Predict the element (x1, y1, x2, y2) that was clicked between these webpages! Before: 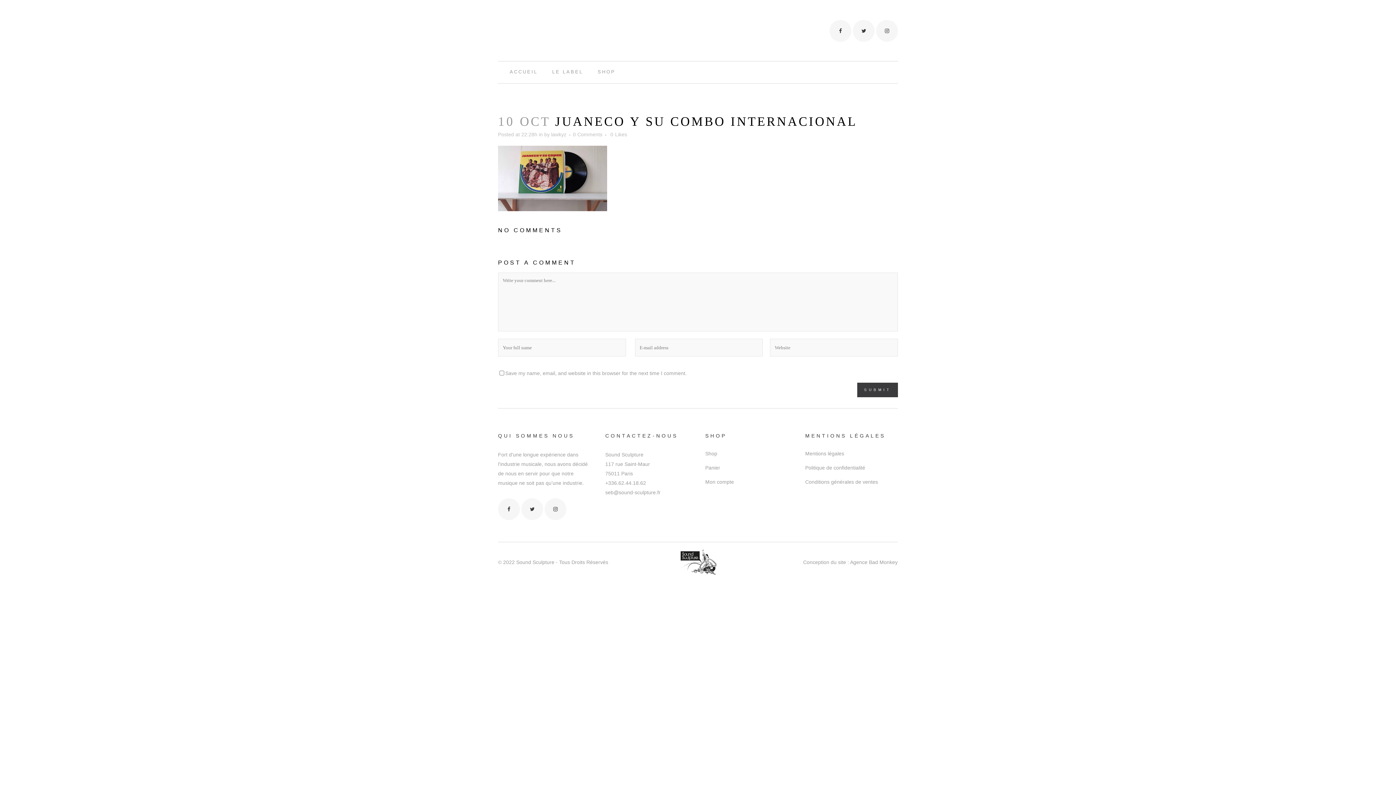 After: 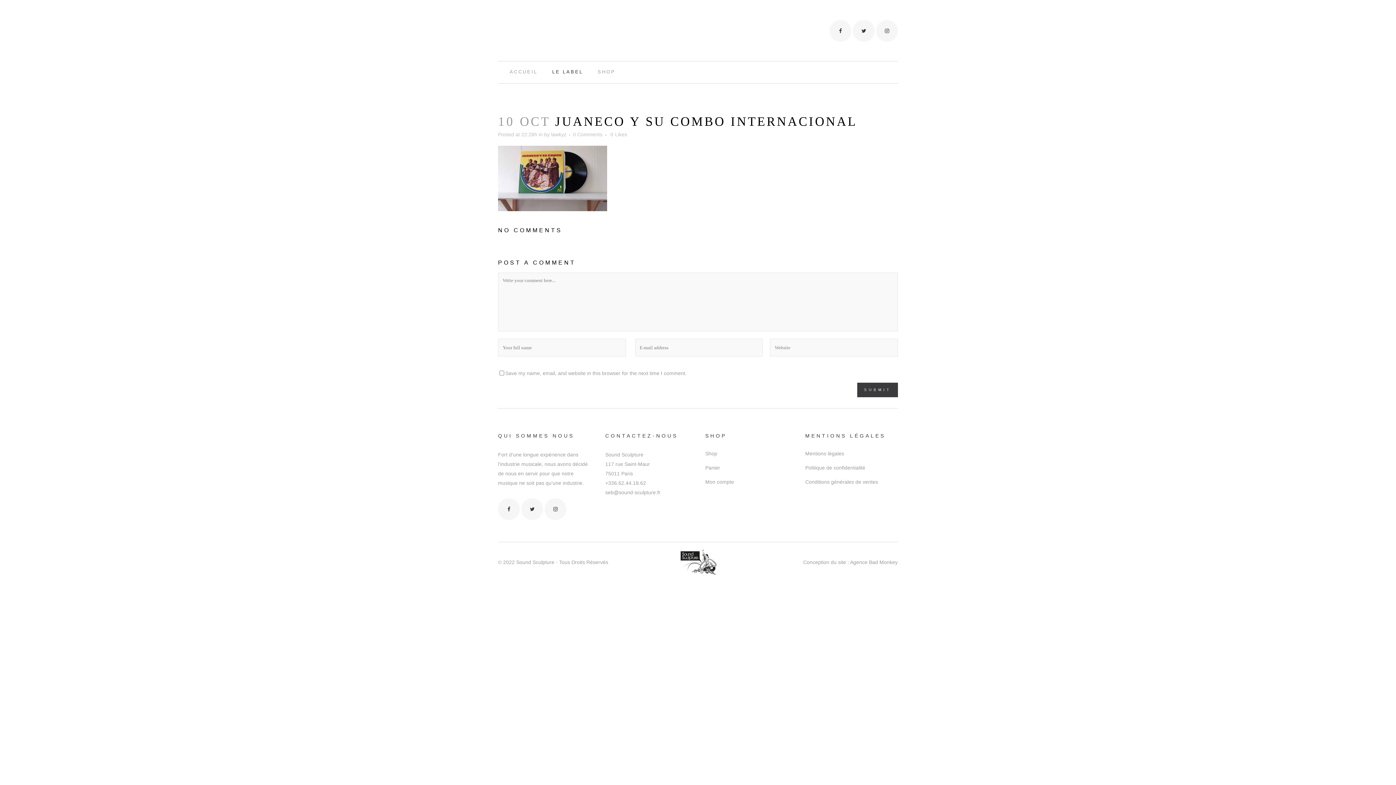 Action: bbox: (546, 61, 589, 82) label: LE LABEL